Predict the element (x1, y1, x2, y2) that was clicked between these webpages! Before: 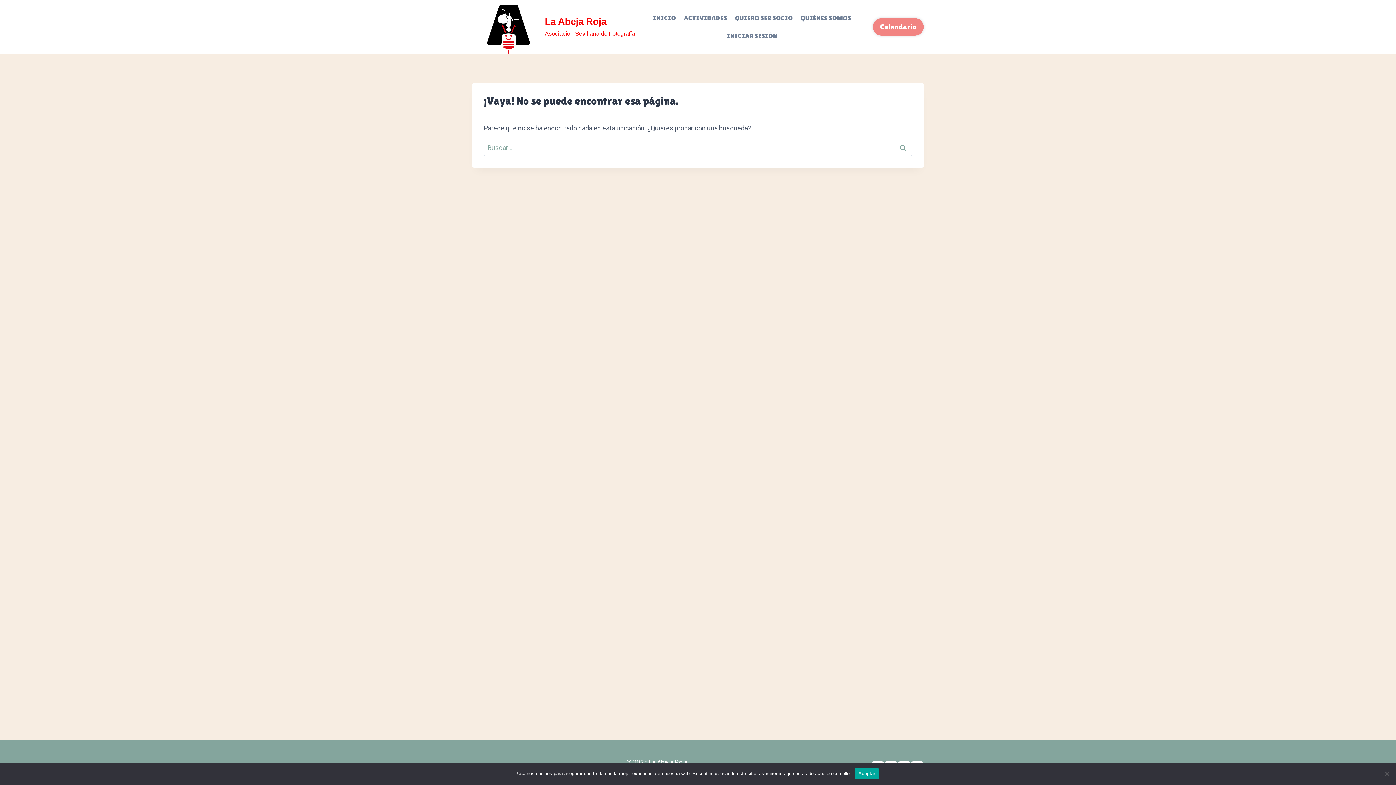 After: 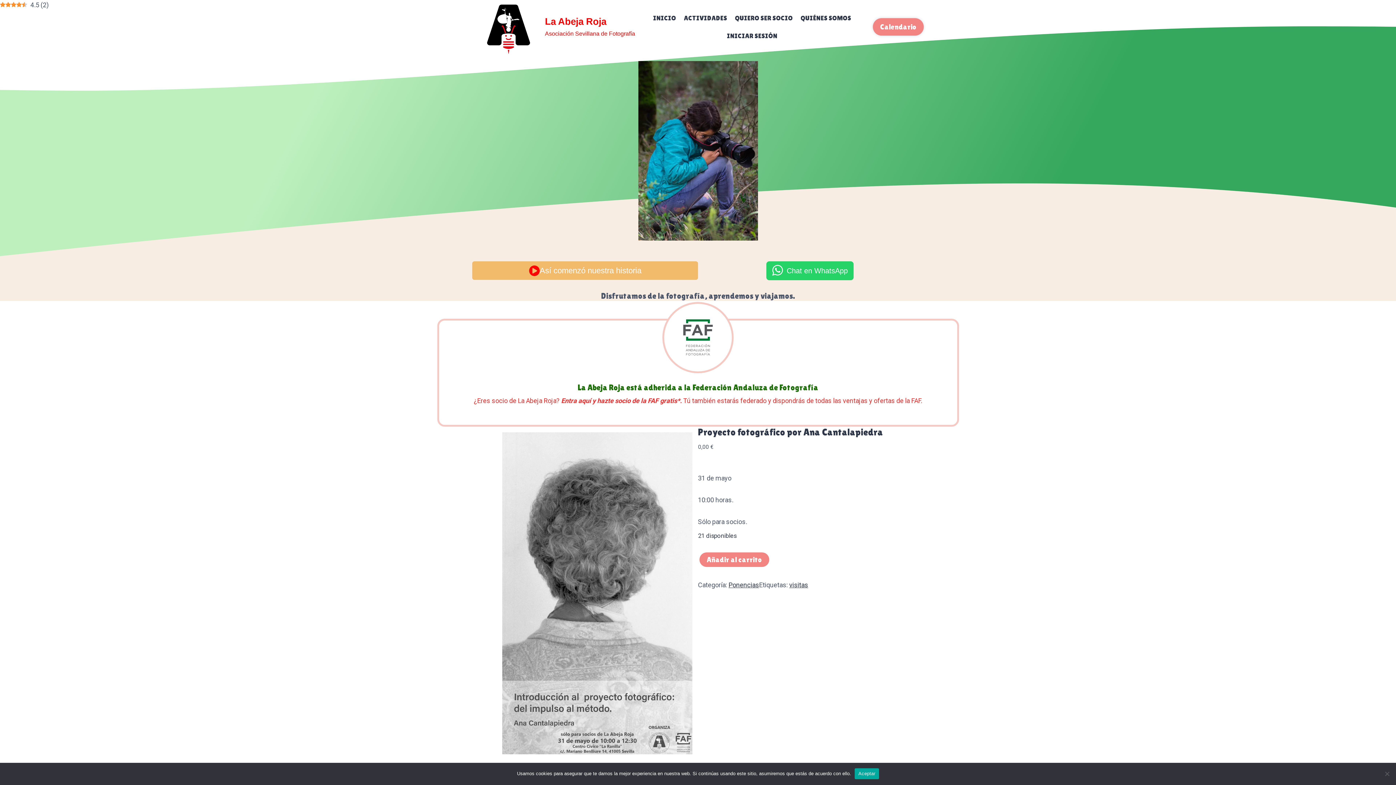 Action: label: INICIO bbox: (649, 8, 680, 27)